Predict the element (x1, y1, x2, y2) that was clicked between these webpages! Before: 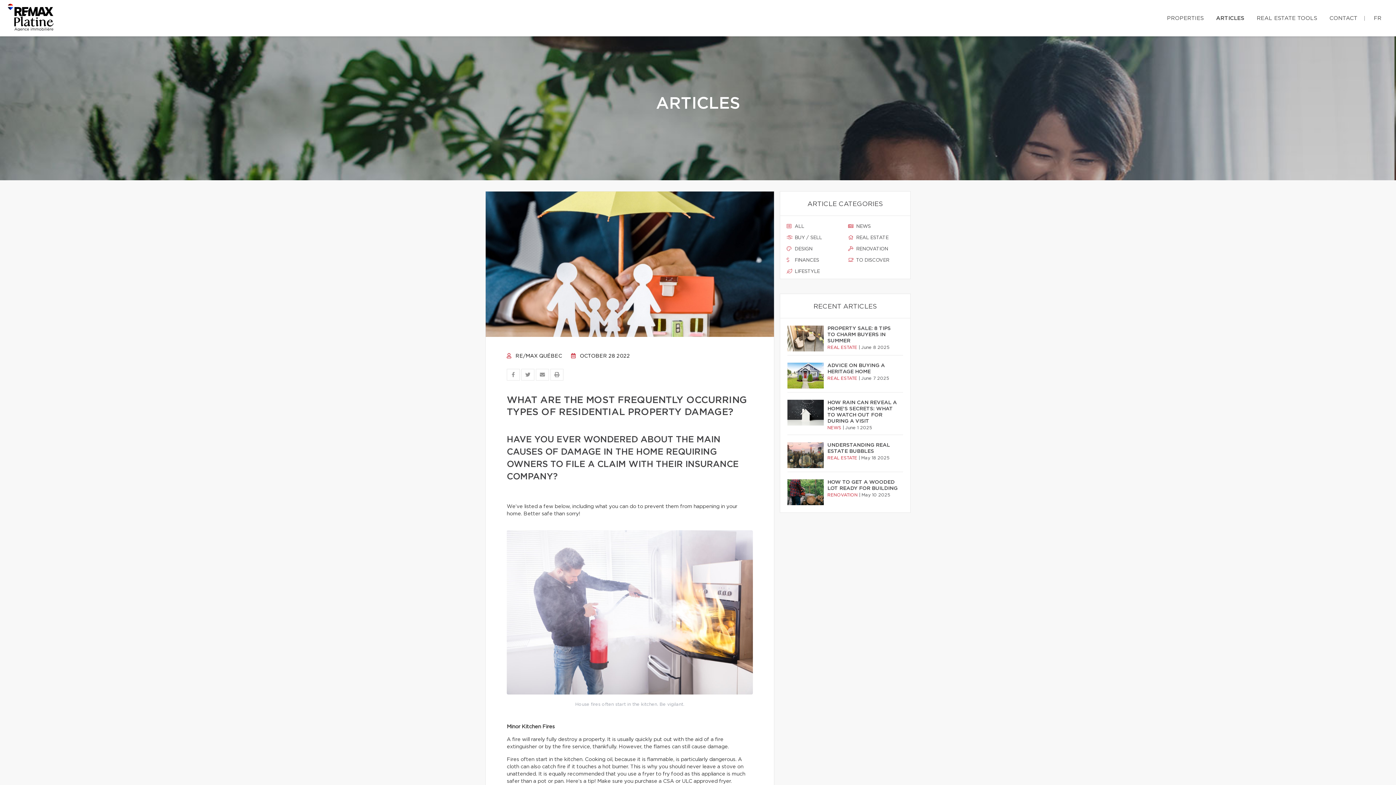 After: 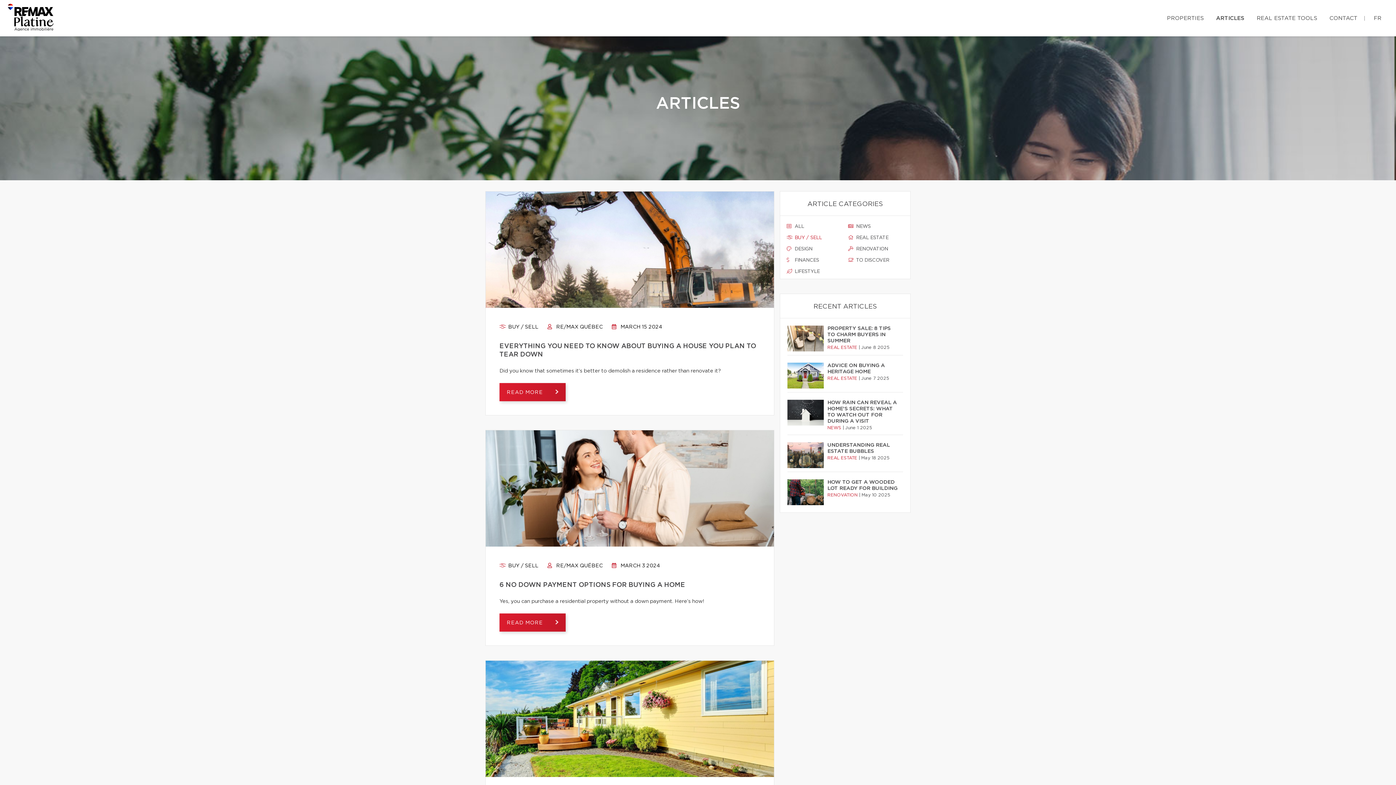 Action: bbox: (786, 234, 842, 241) label:  BUY / SELL